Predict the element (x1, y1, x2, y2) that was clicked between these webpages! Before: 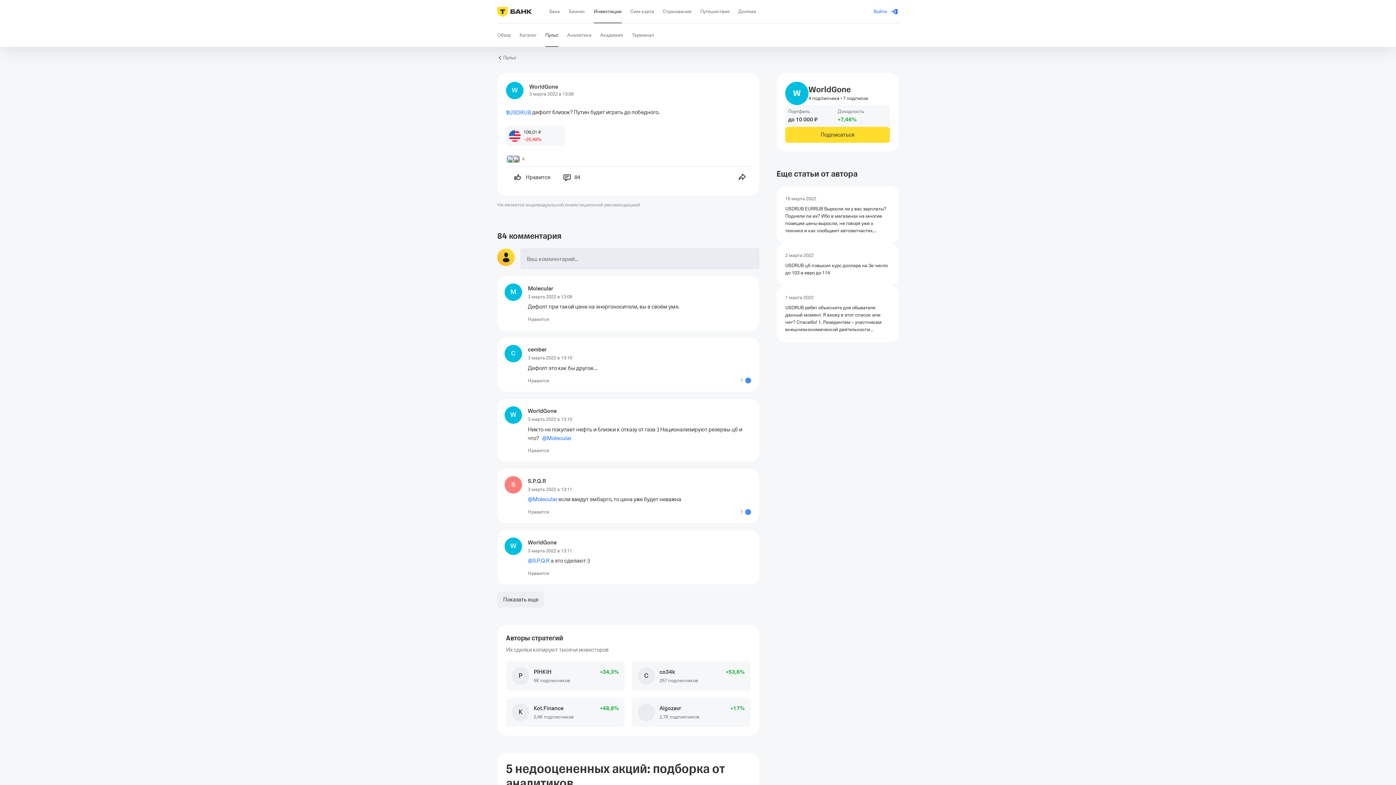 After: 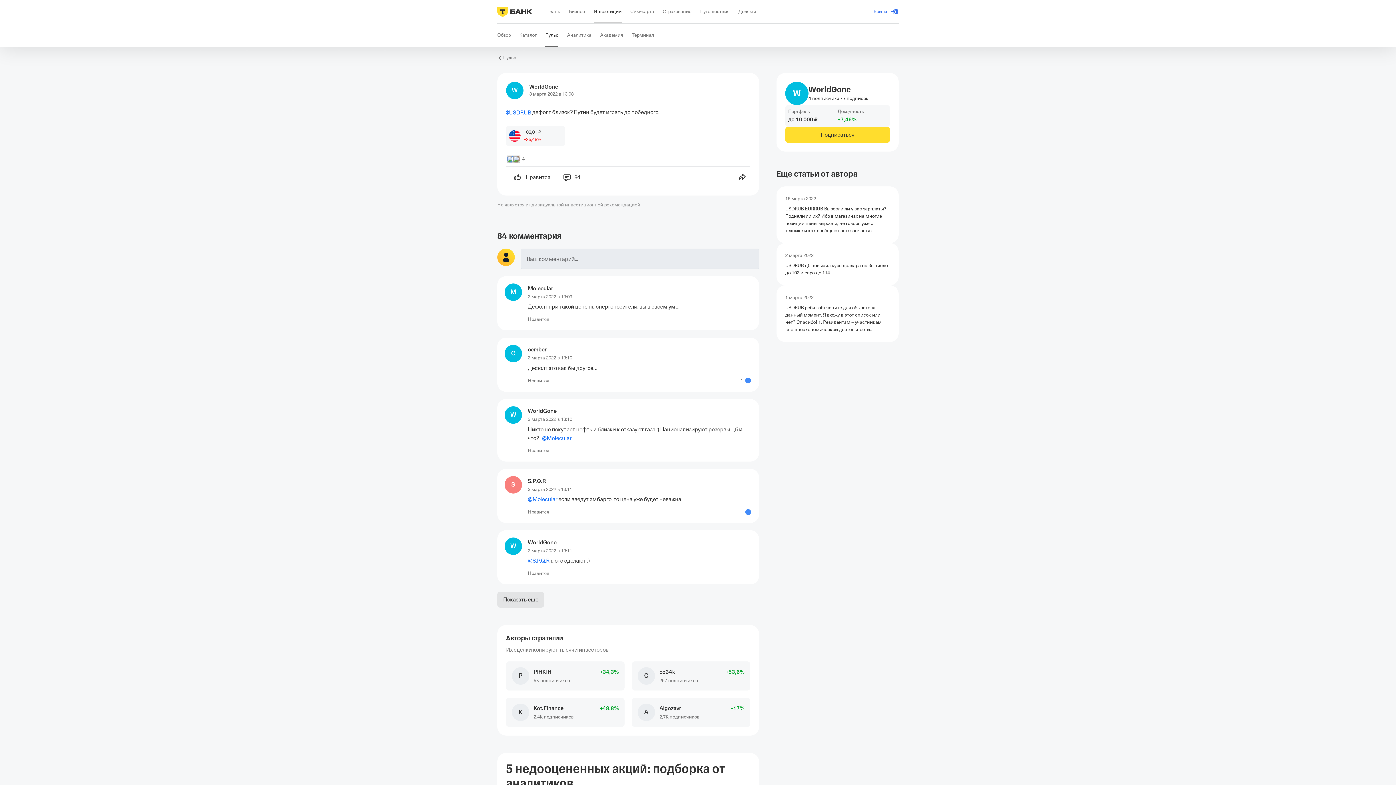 Action: label: Показать еще bbox: (497, 591, 544, 607)